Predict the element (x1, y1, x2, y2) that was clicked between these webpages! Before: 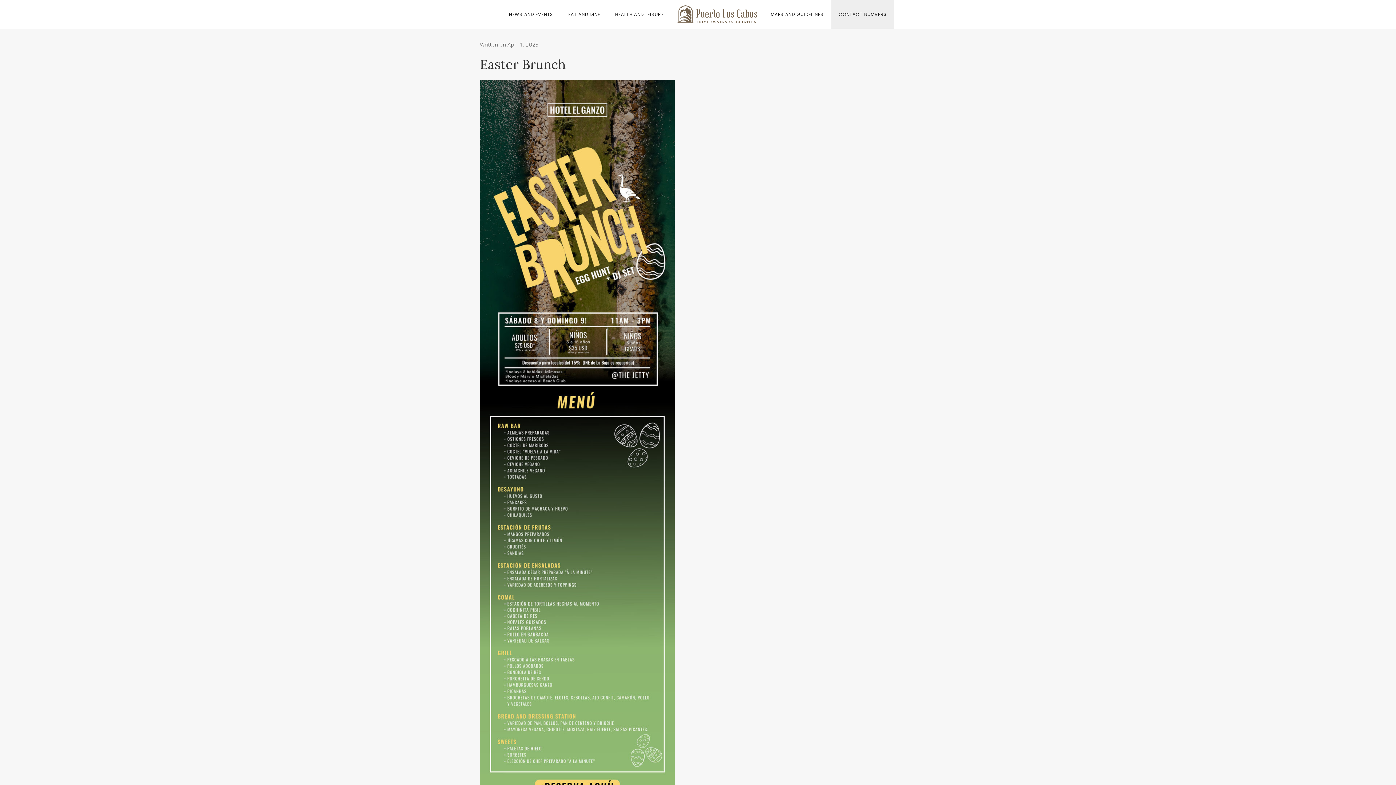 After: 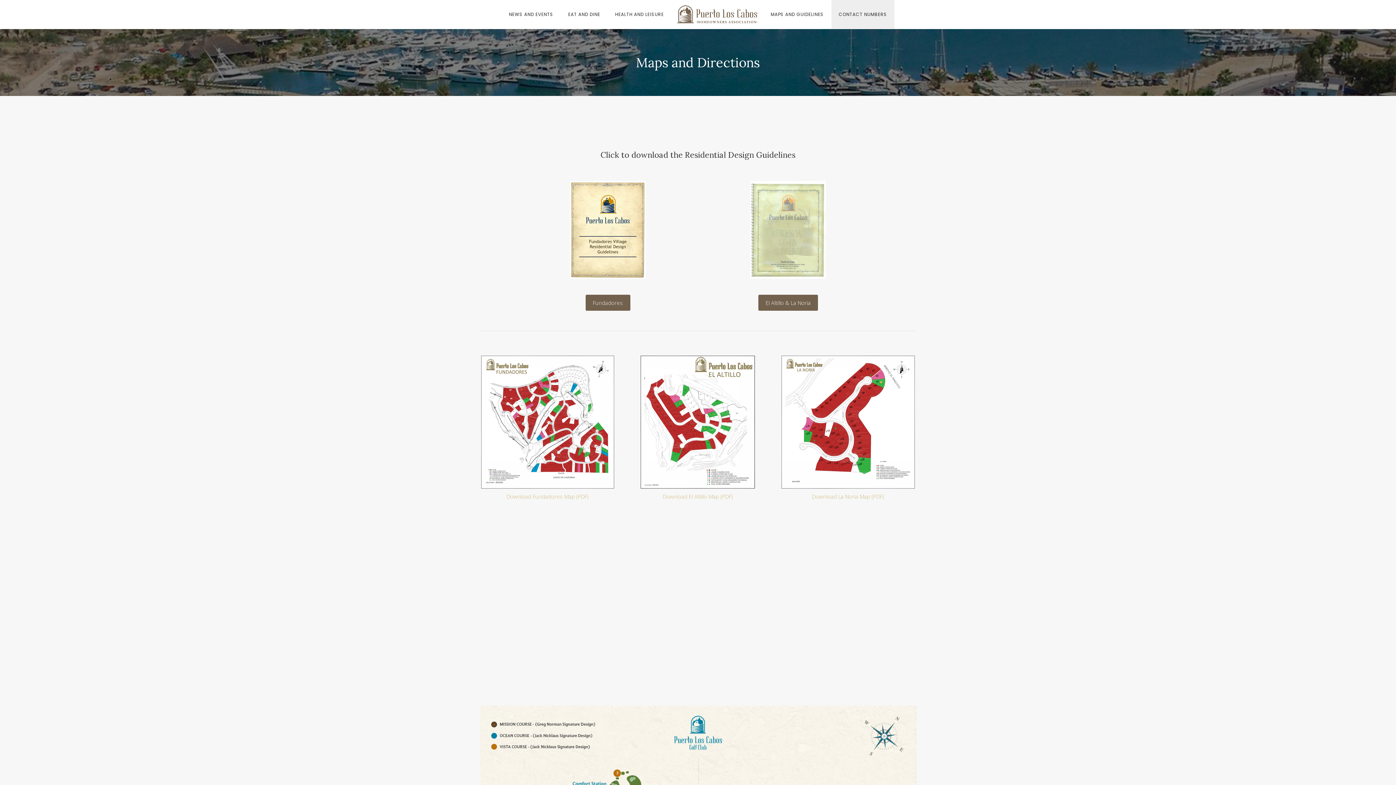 Action: bbox: (763, 0, 831, 28) label: MAPS AND GUIDELINES